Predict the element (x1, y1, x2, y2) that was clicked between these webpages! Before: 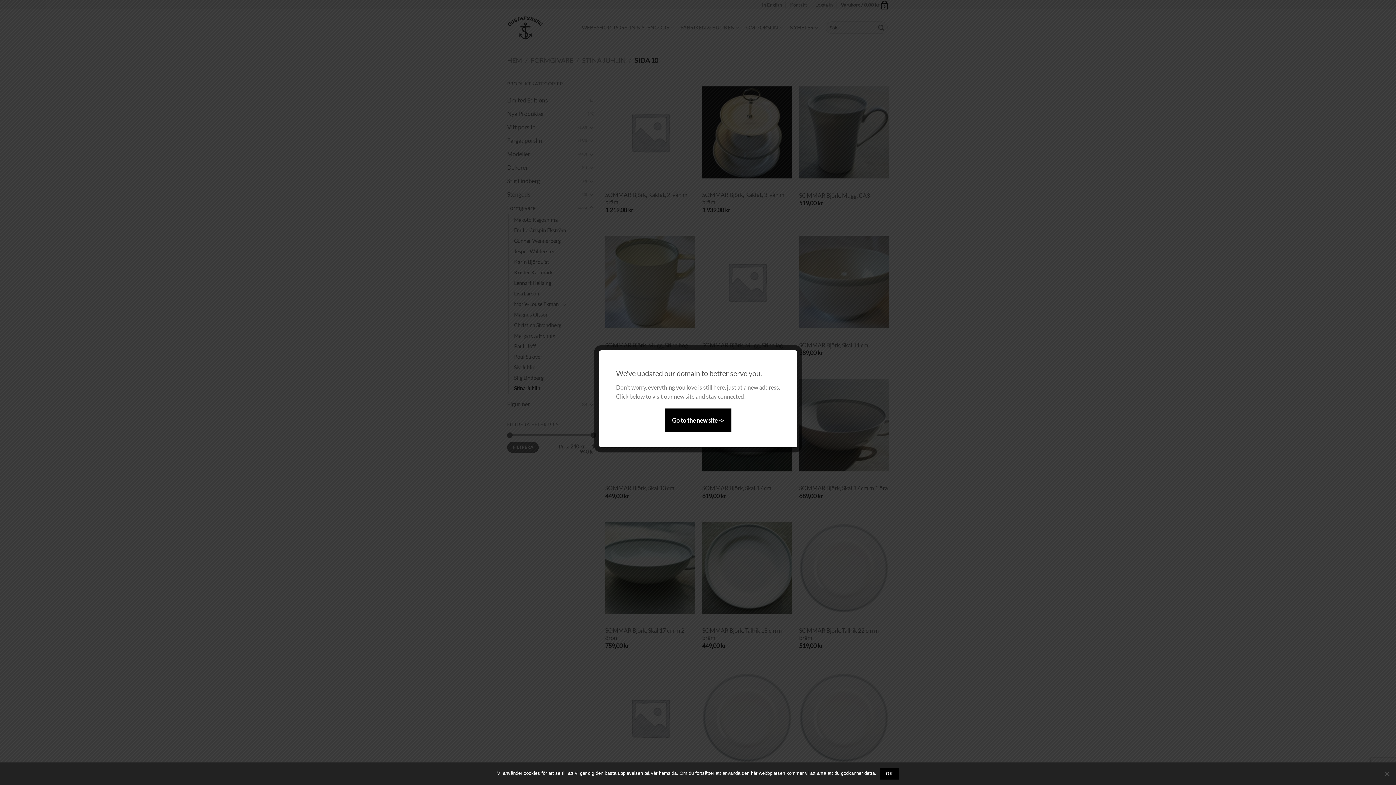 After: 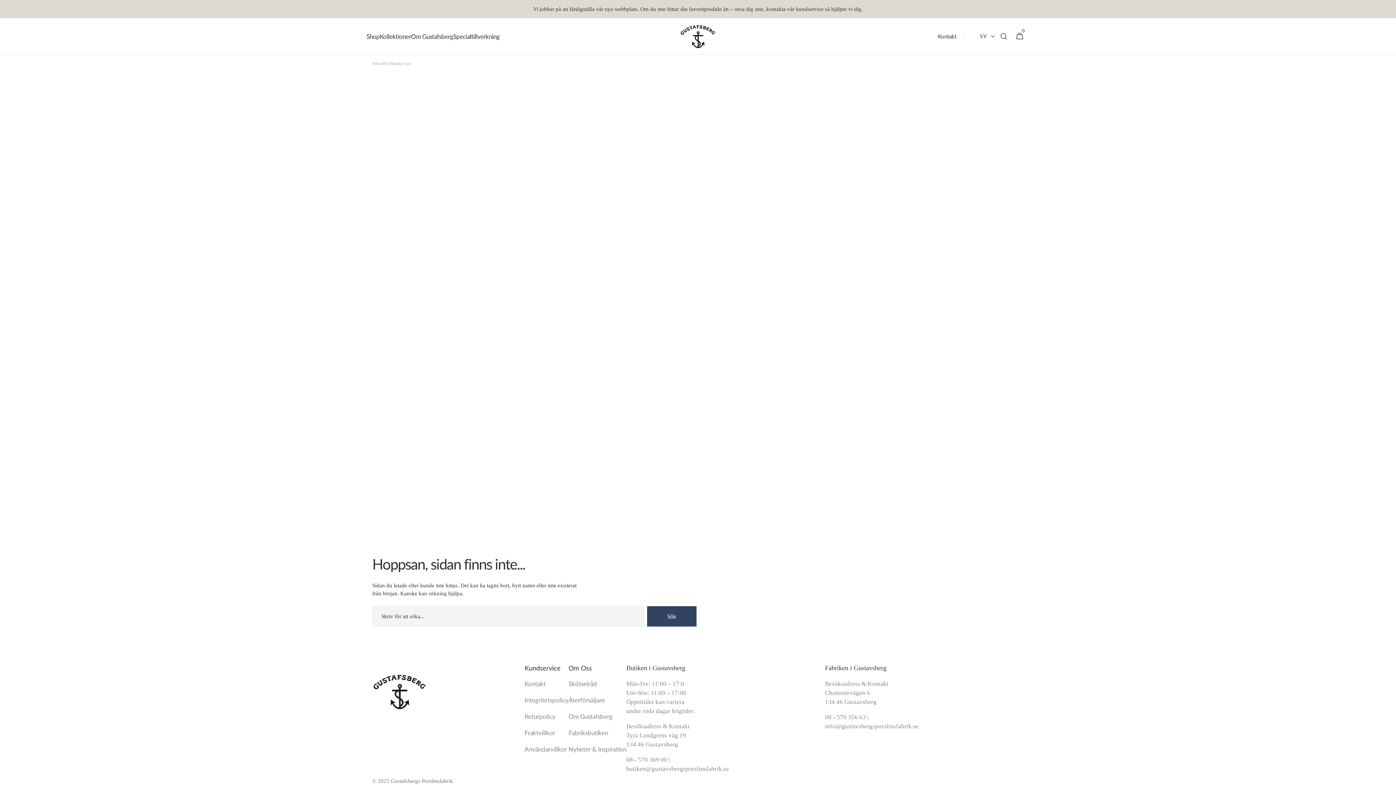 Action: label: Go to the new site -> bbox: (664, 408, 731, 432)